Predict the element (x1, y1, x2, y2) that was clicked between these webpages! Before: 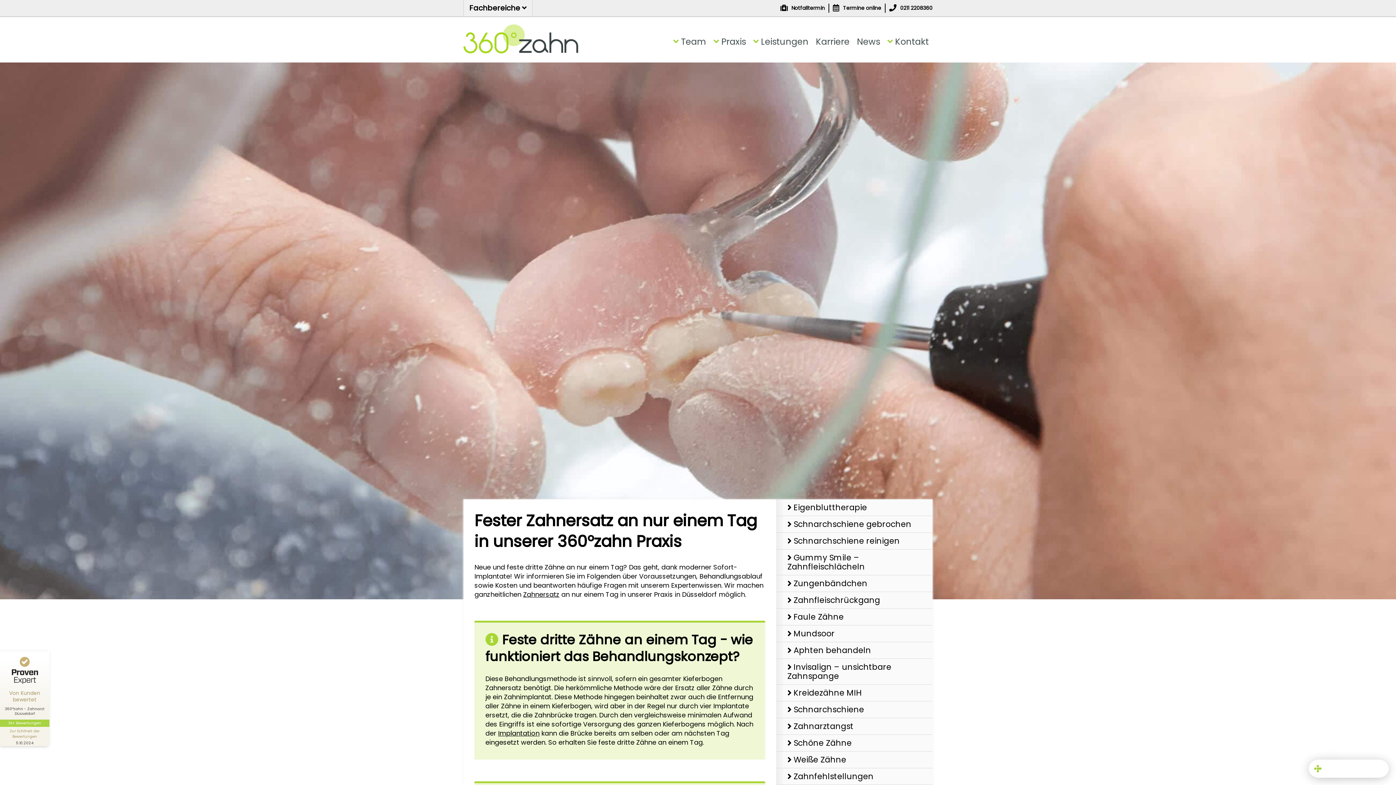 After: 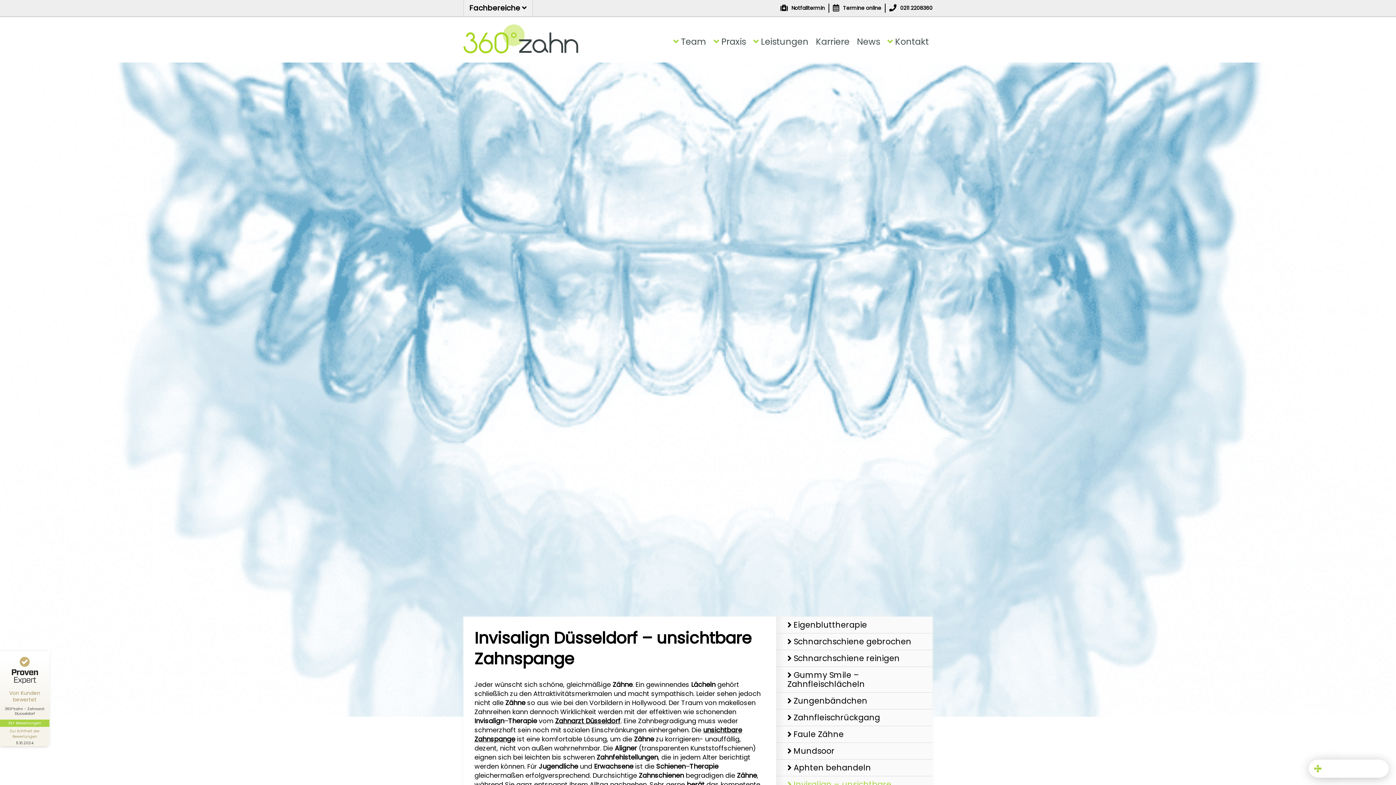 Action: bbox: (776, 659, 932, 684) label: Invisalign – unsichtbare Zahnspange